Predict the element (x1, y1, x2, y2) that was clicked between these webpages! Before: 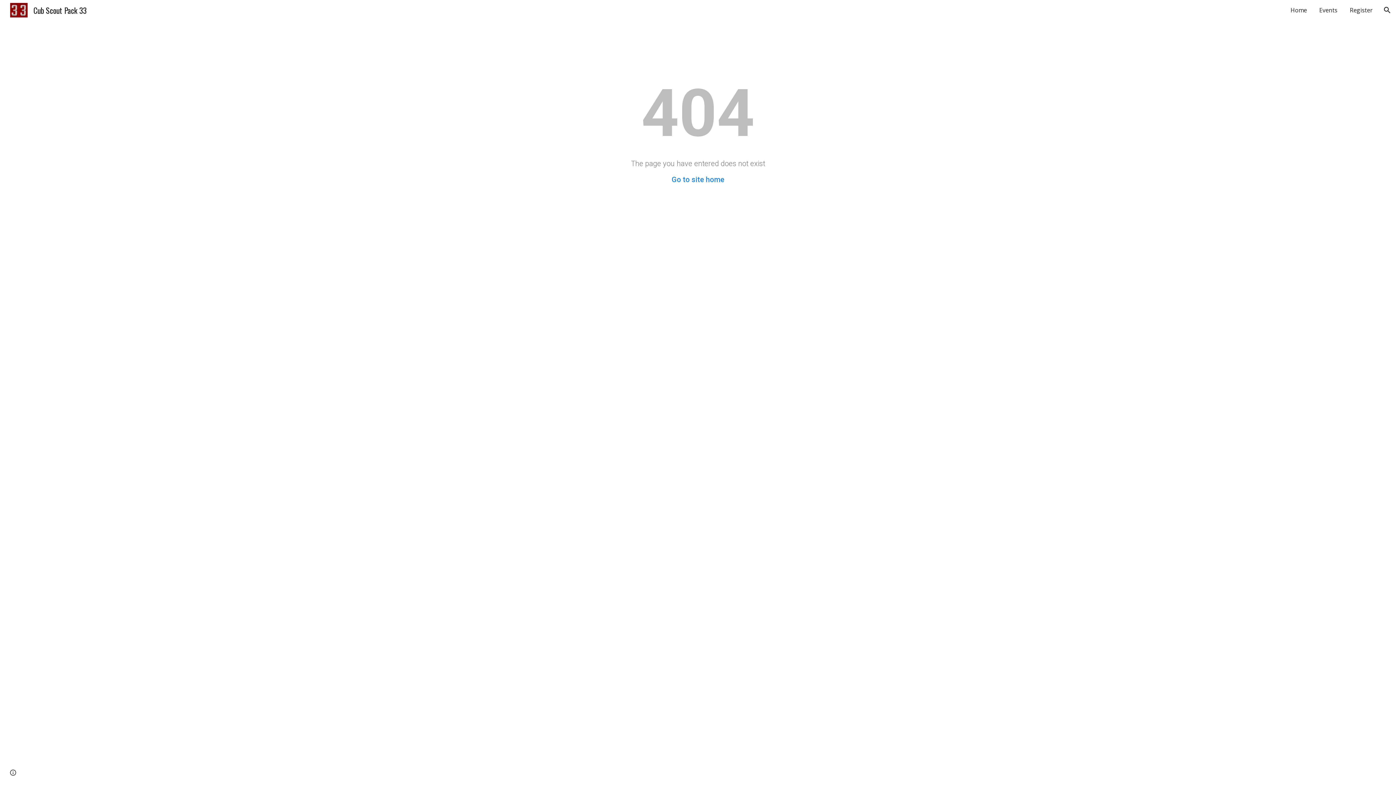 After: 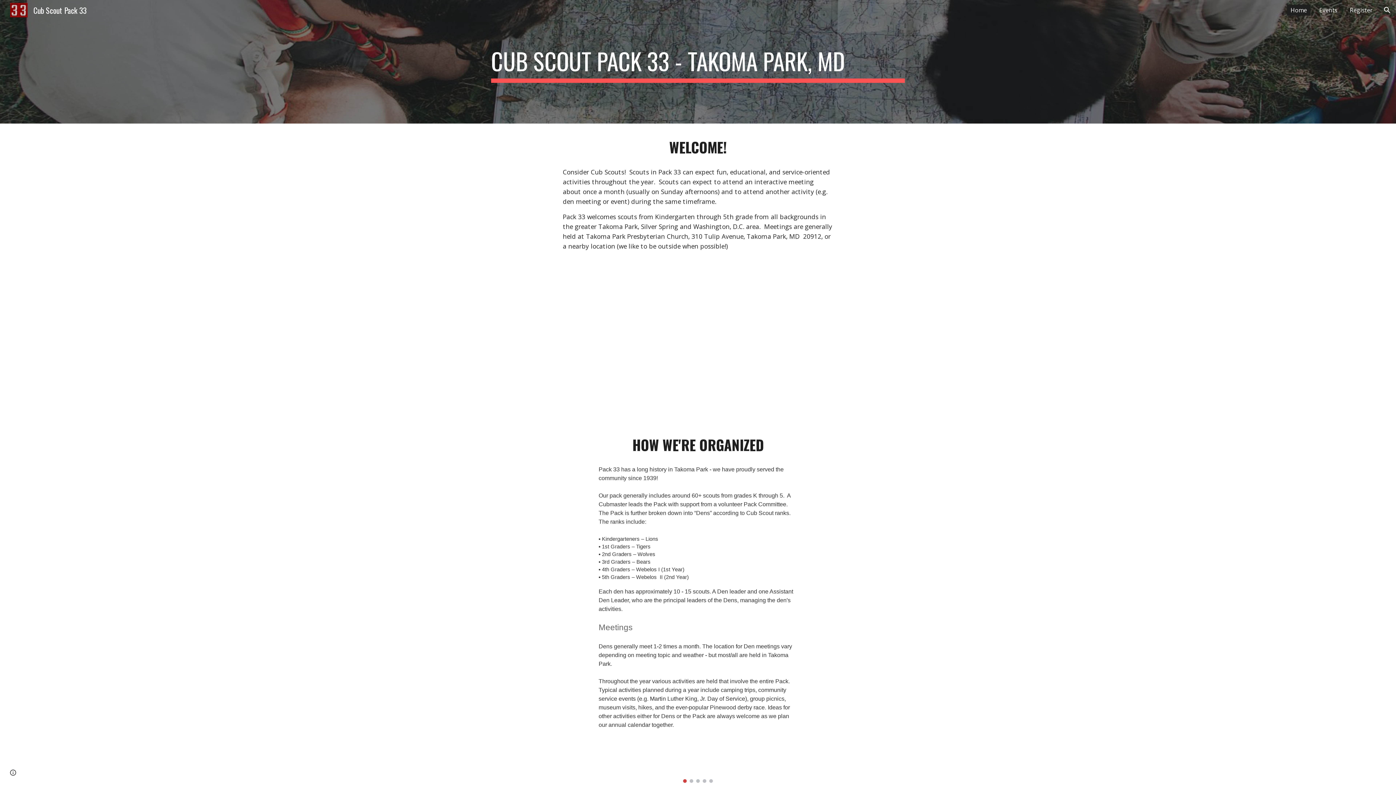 Action: bbox: (1287, 4, 1310, 15) label: Home